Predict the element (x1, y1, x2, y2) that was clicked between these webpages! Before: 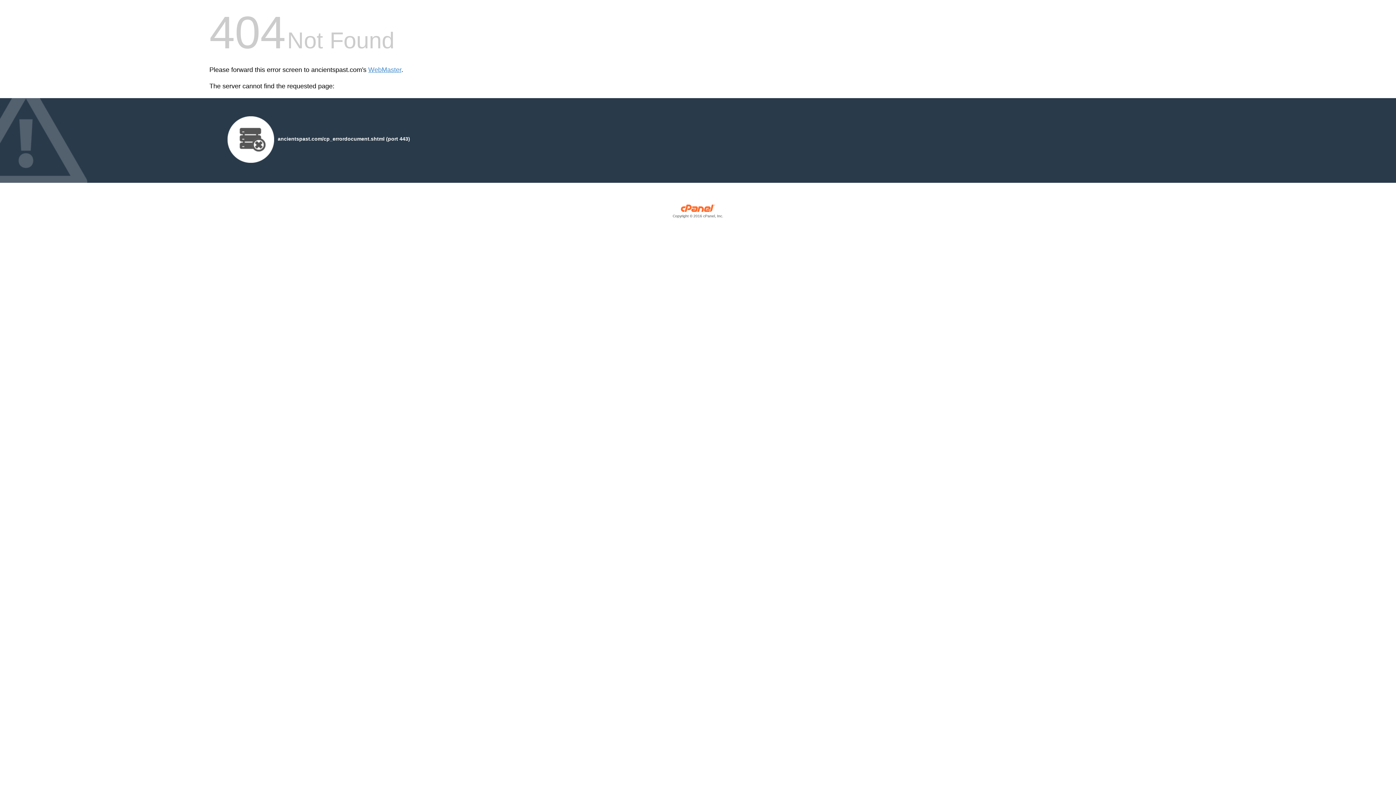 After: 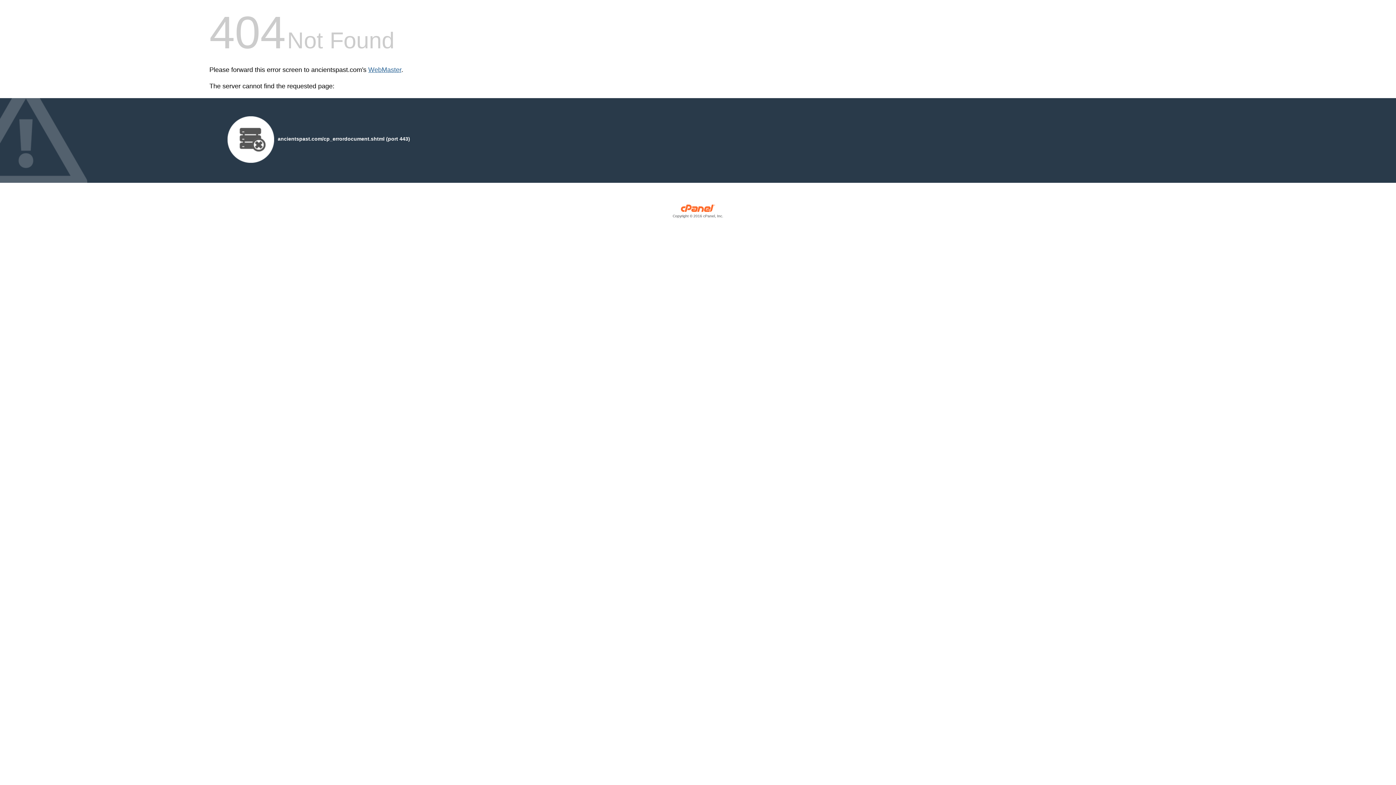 Action: label: WebMaster bbox: (368, 66, 401, 73)